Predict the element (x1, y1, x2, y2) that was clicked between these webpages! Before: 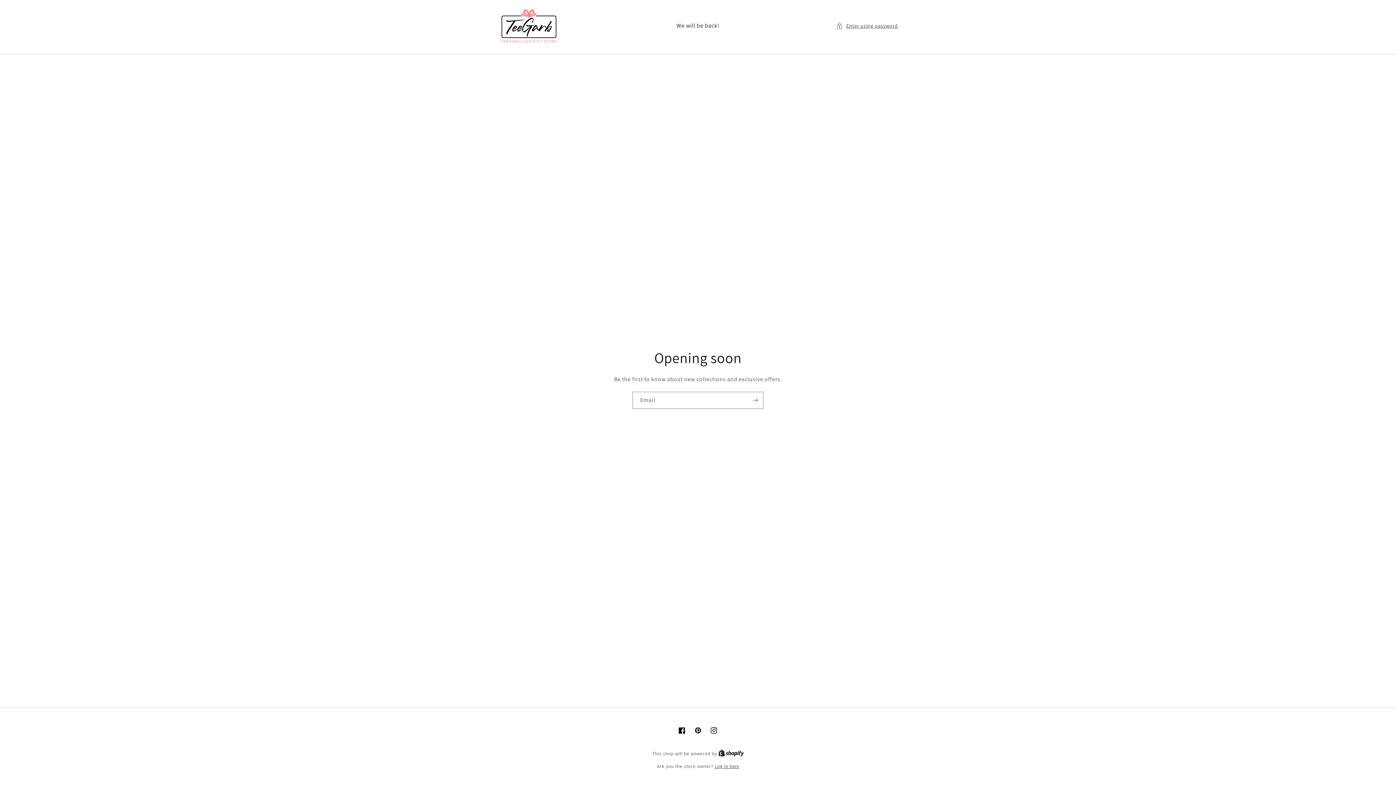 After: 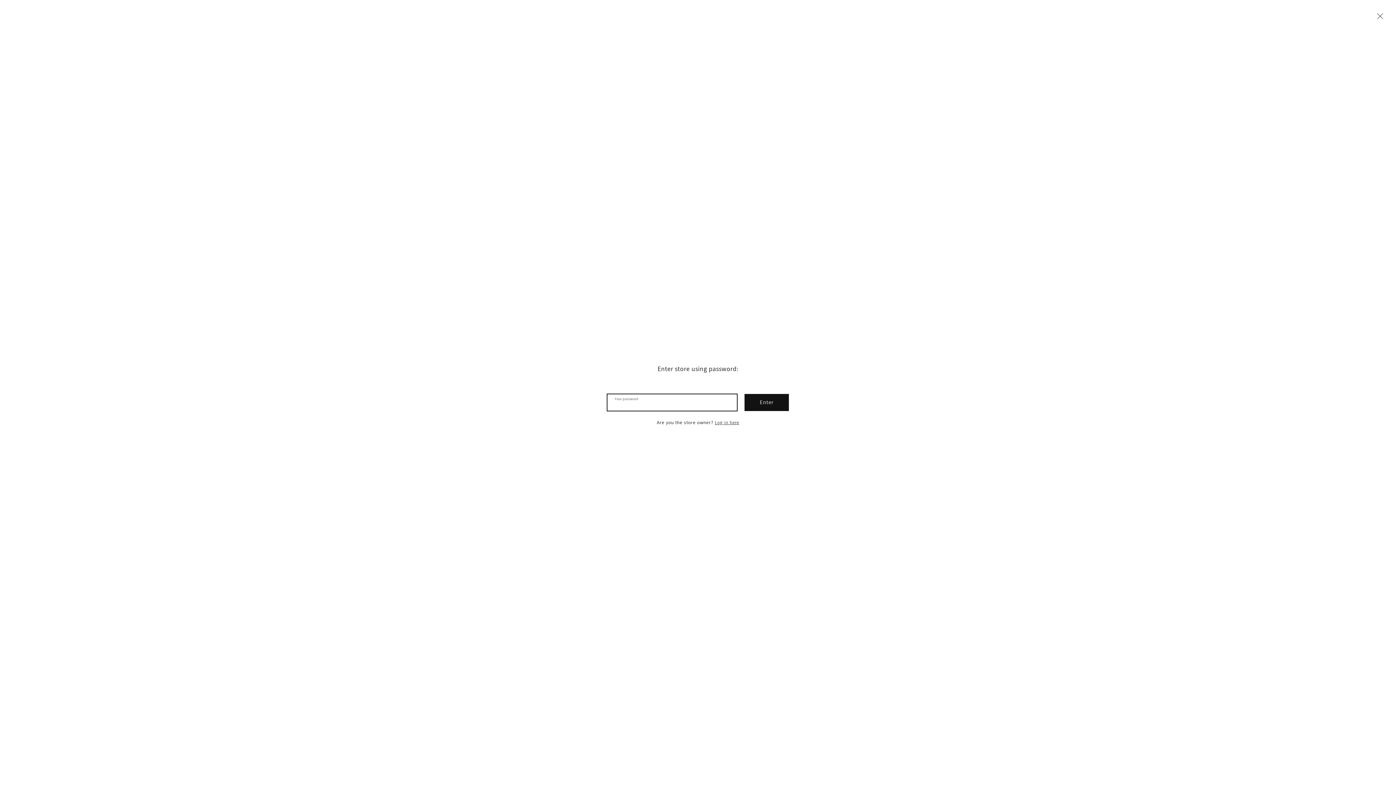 Action: label: Enter using password bbox: (836, 21, 898, 30)